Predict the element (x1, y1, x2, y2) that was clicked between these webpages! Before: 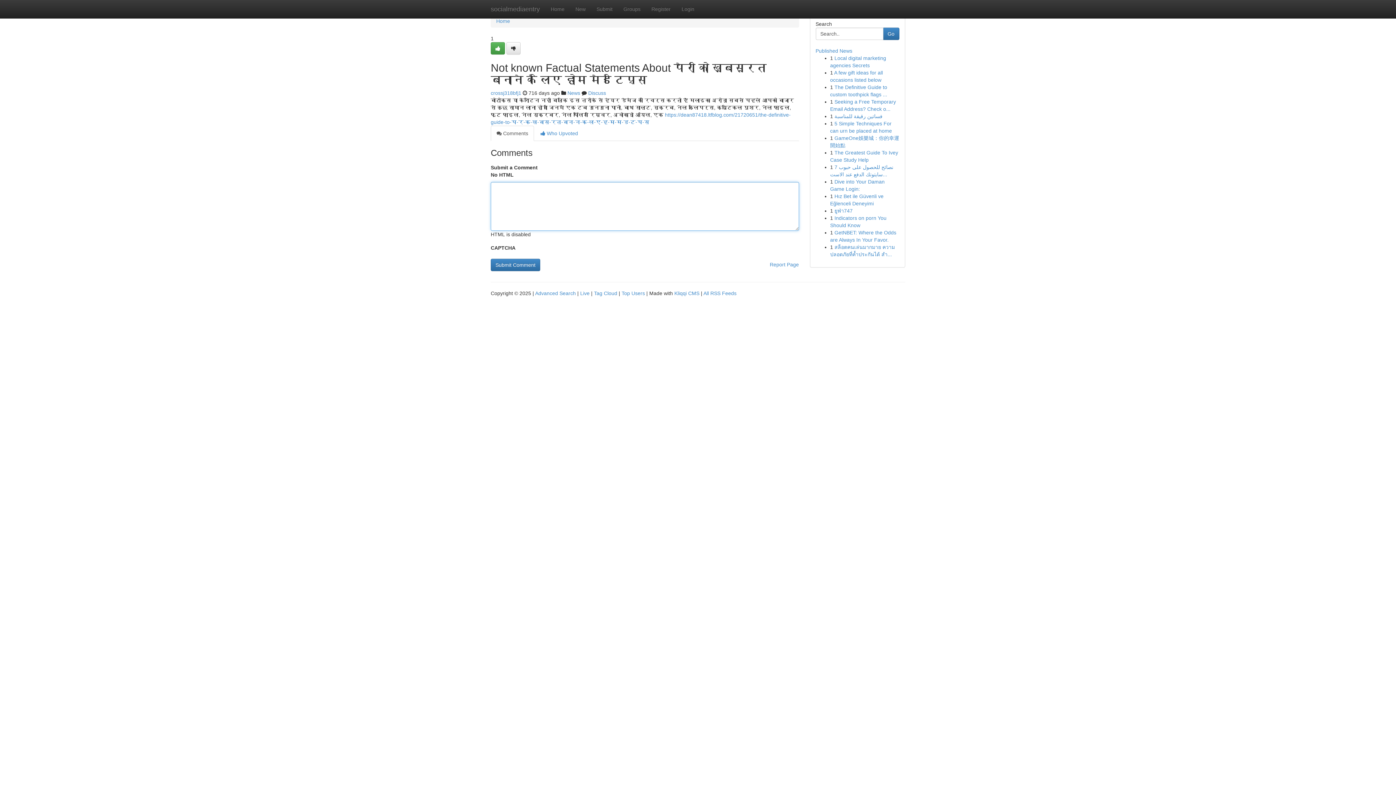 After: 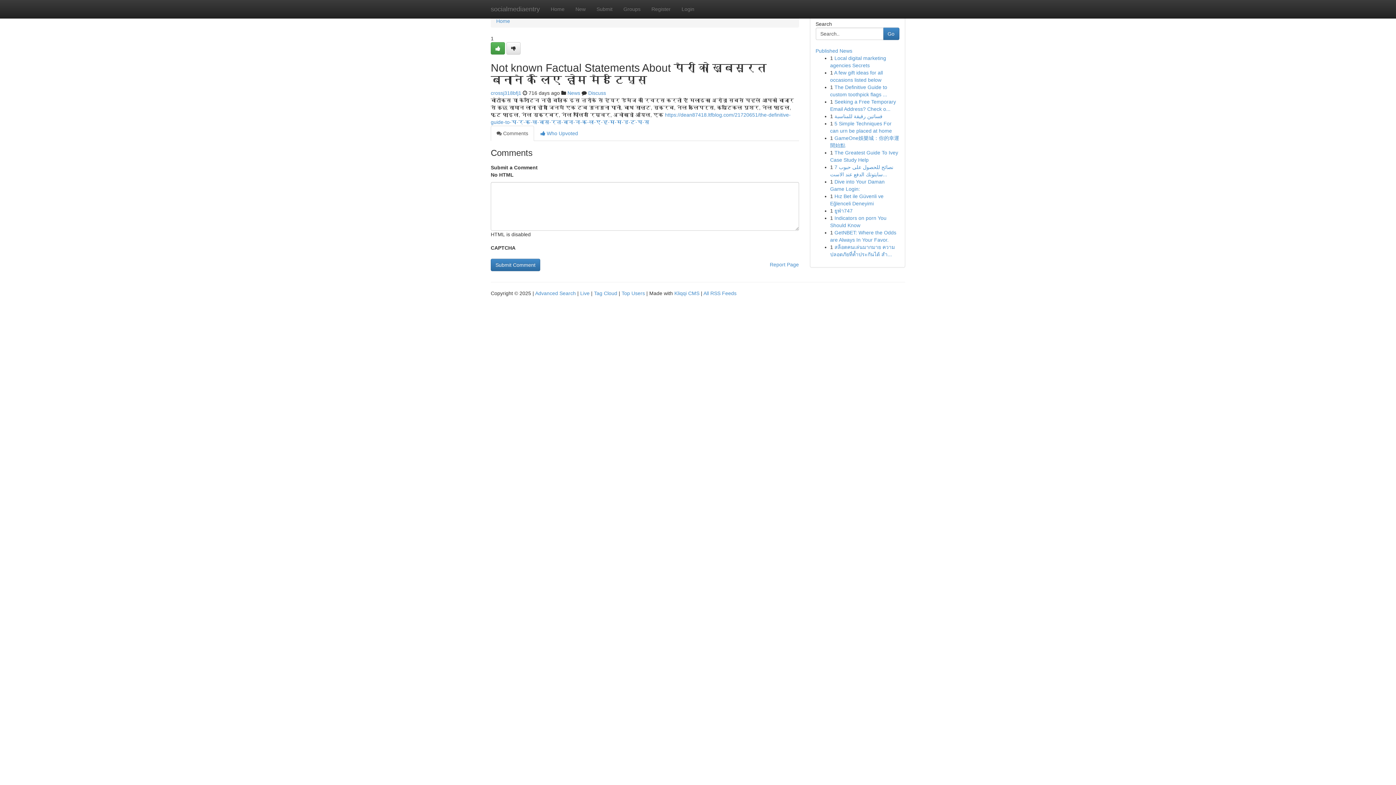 Action: label:  Comments bbox: (490, 125, 534, 141)